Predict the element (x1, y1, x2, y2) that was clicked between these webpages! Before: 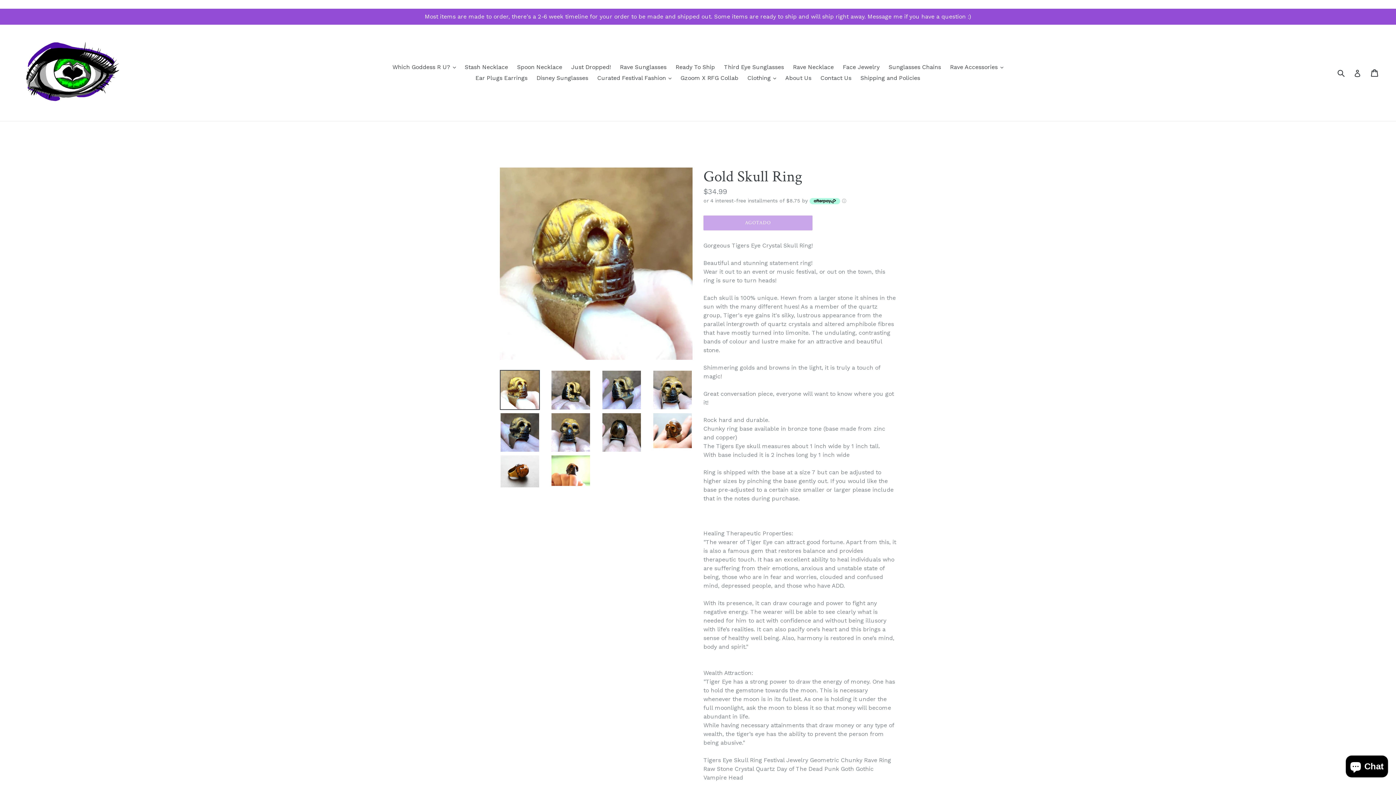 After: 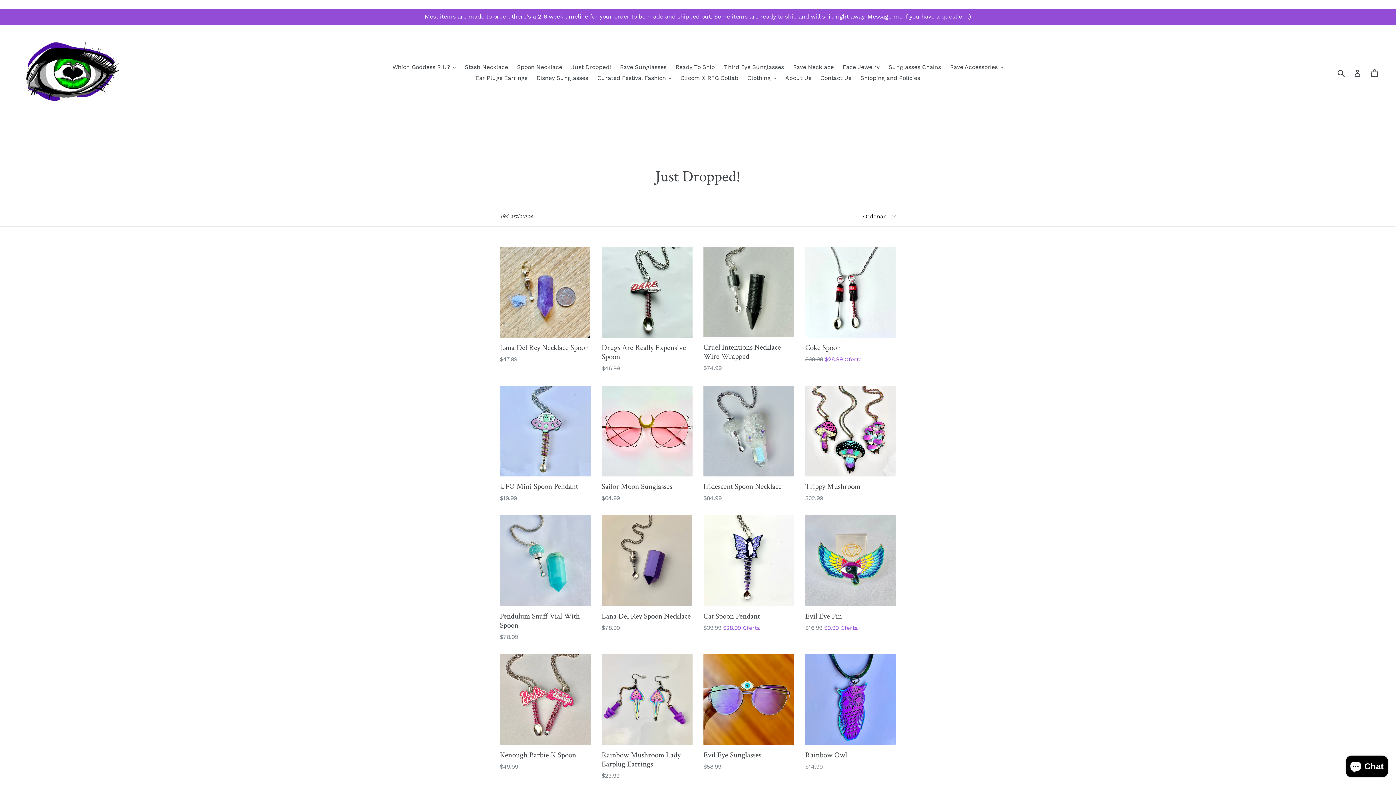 Action: label: Just Dropped! bbox: (567, 61, 614, 72)